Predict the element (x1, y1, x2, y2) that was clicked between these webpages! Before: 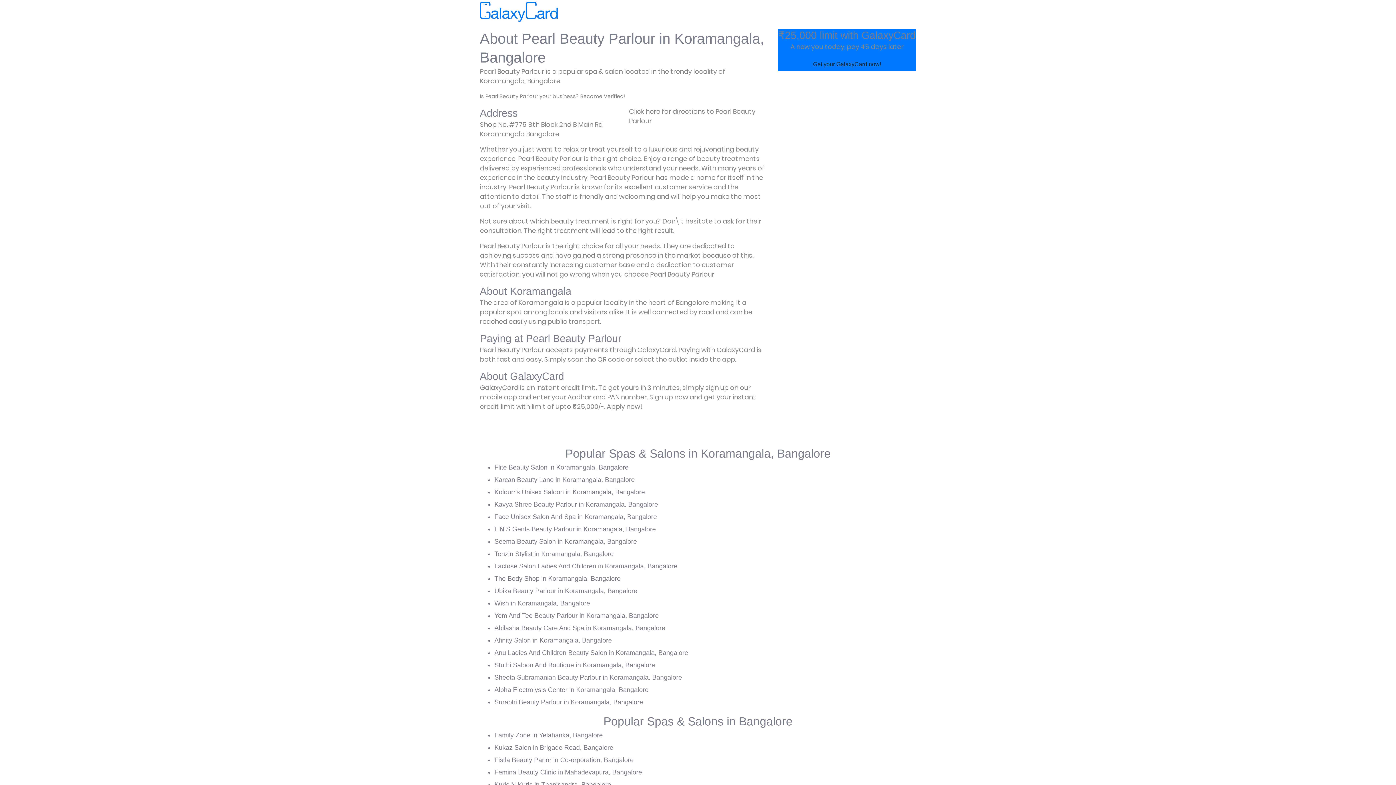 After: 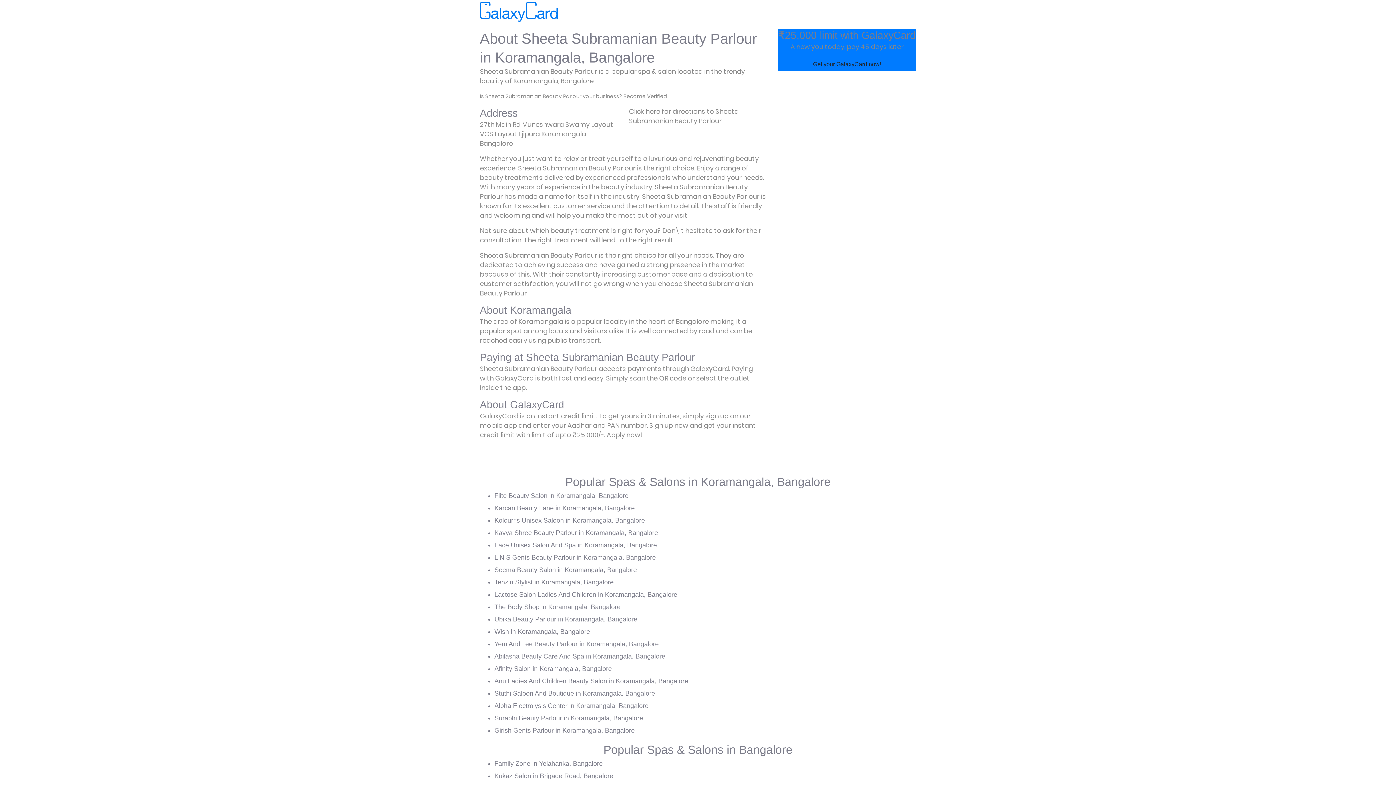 Action: bbox: (494, 674, 682, 681) label: Sheeta Subramanian Beauty Parlour in Koramangala, Bangalore